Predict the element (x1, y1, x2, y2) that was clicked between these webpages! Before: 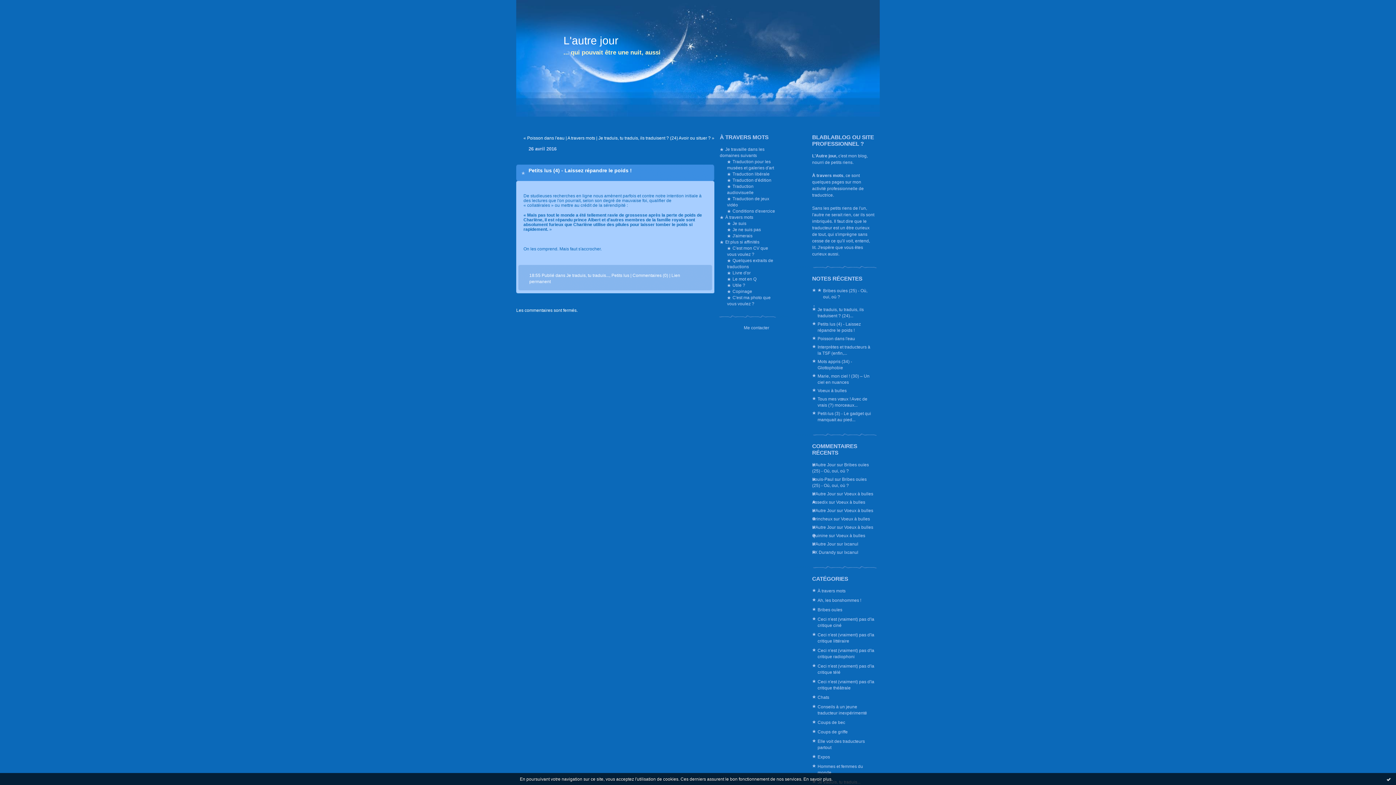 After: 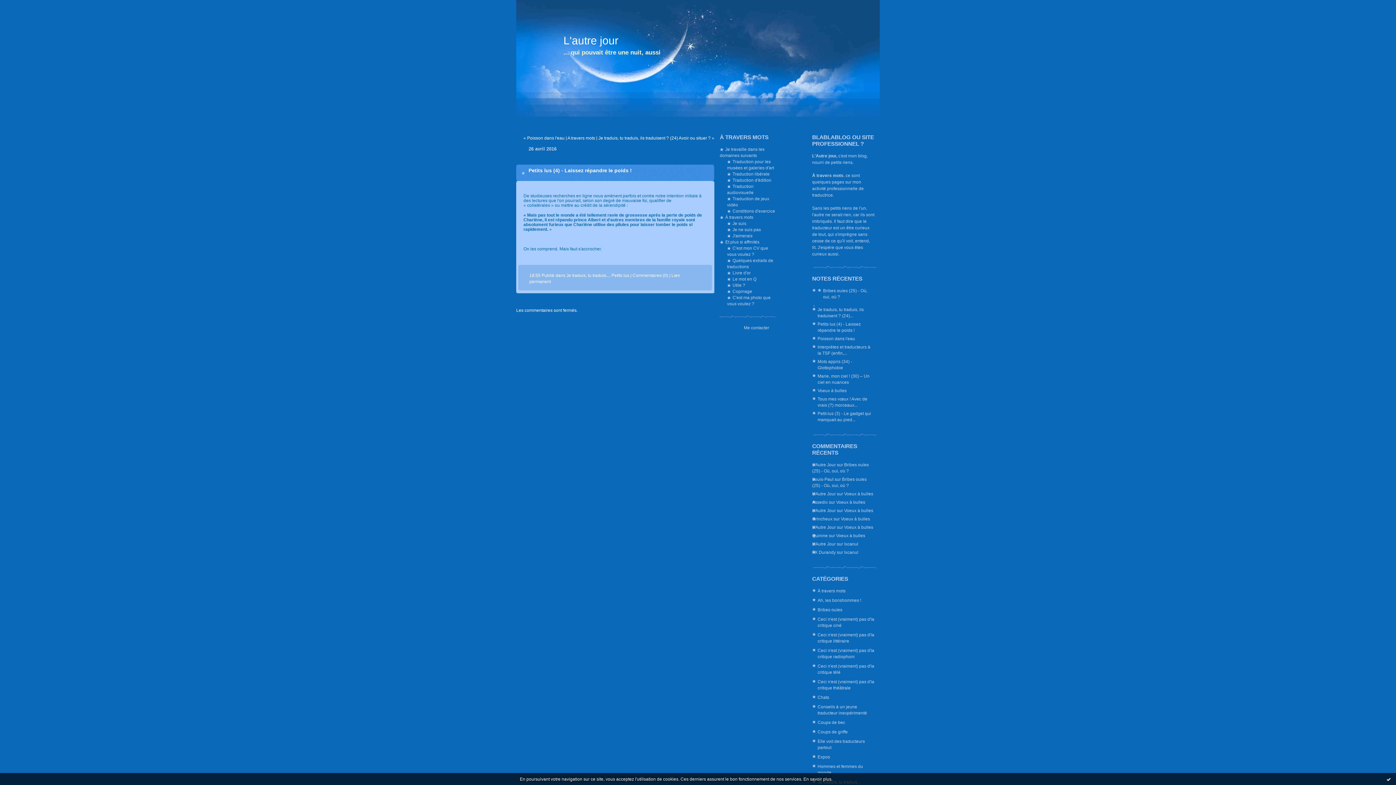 Action: label: NOTES RÉCENTES bbox: (794, 275, 880, 282)